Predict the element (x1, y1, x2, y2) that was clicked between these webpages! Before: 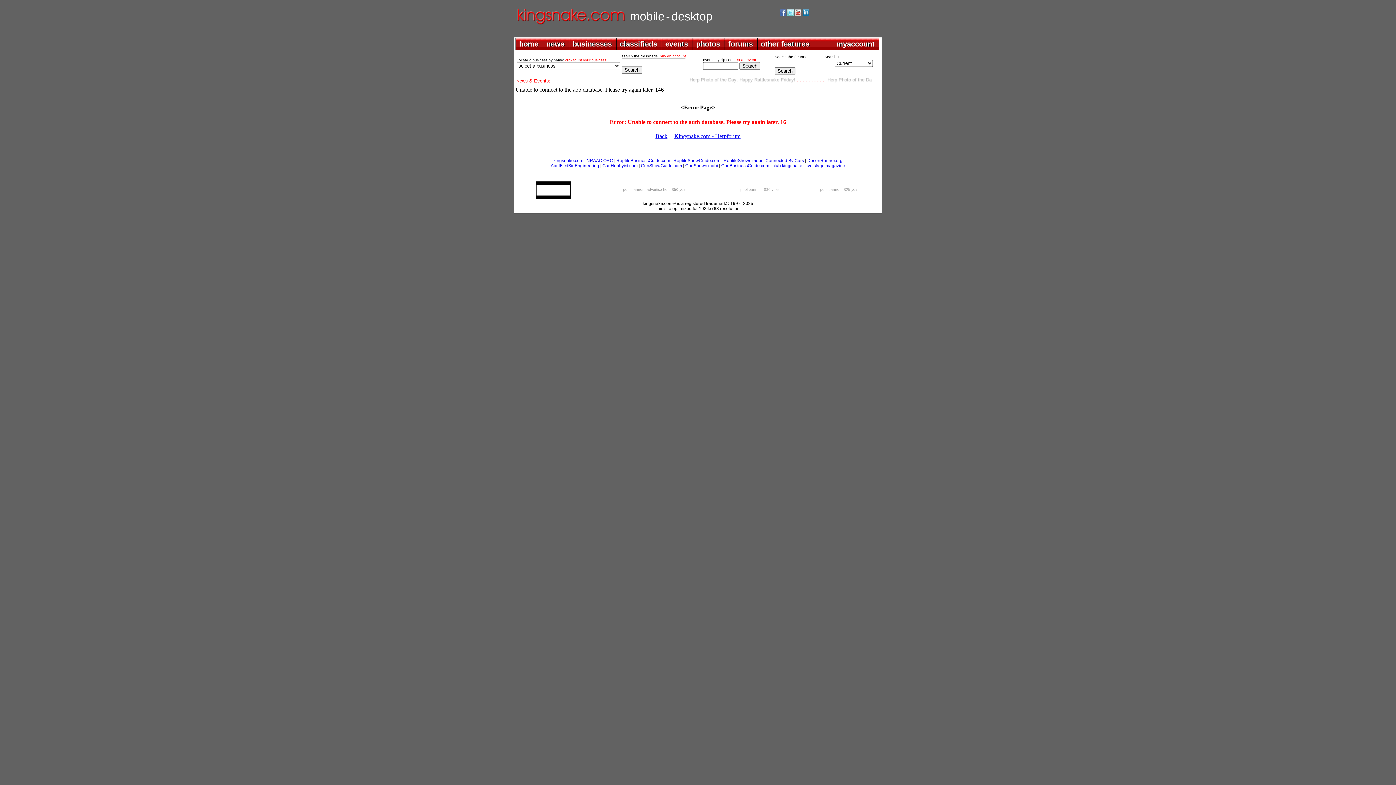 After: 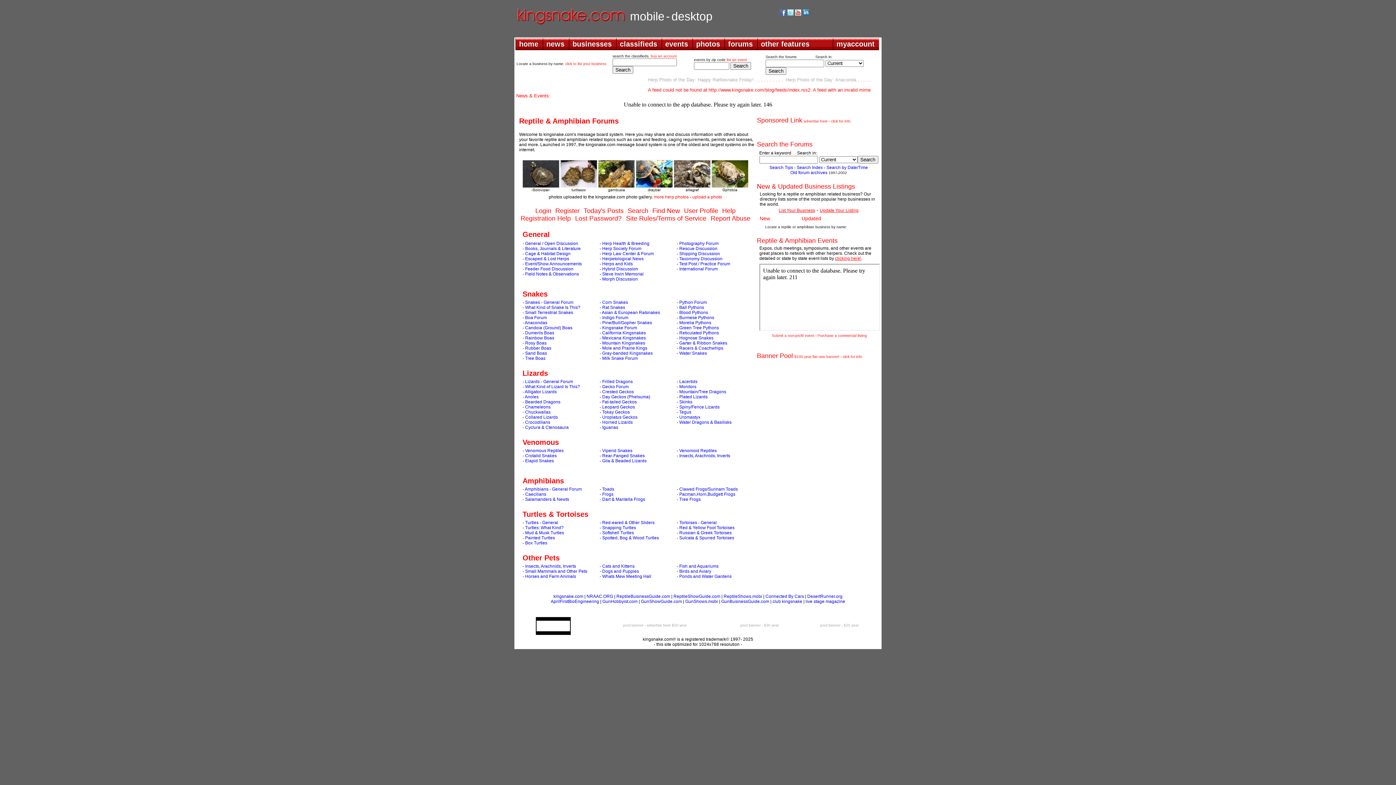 Action: bbox: (674, 133, 740, 139) label: Kingsnake.com - Herpforum